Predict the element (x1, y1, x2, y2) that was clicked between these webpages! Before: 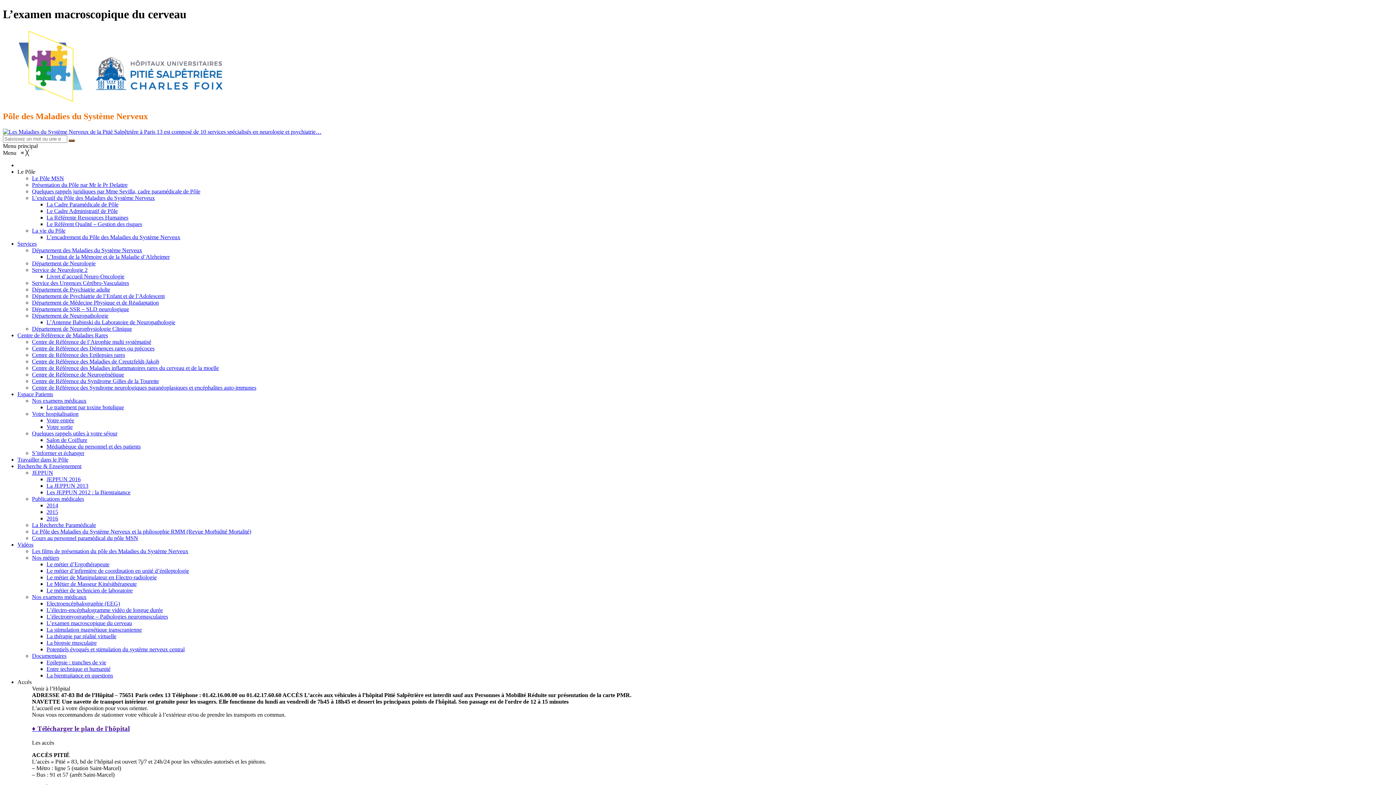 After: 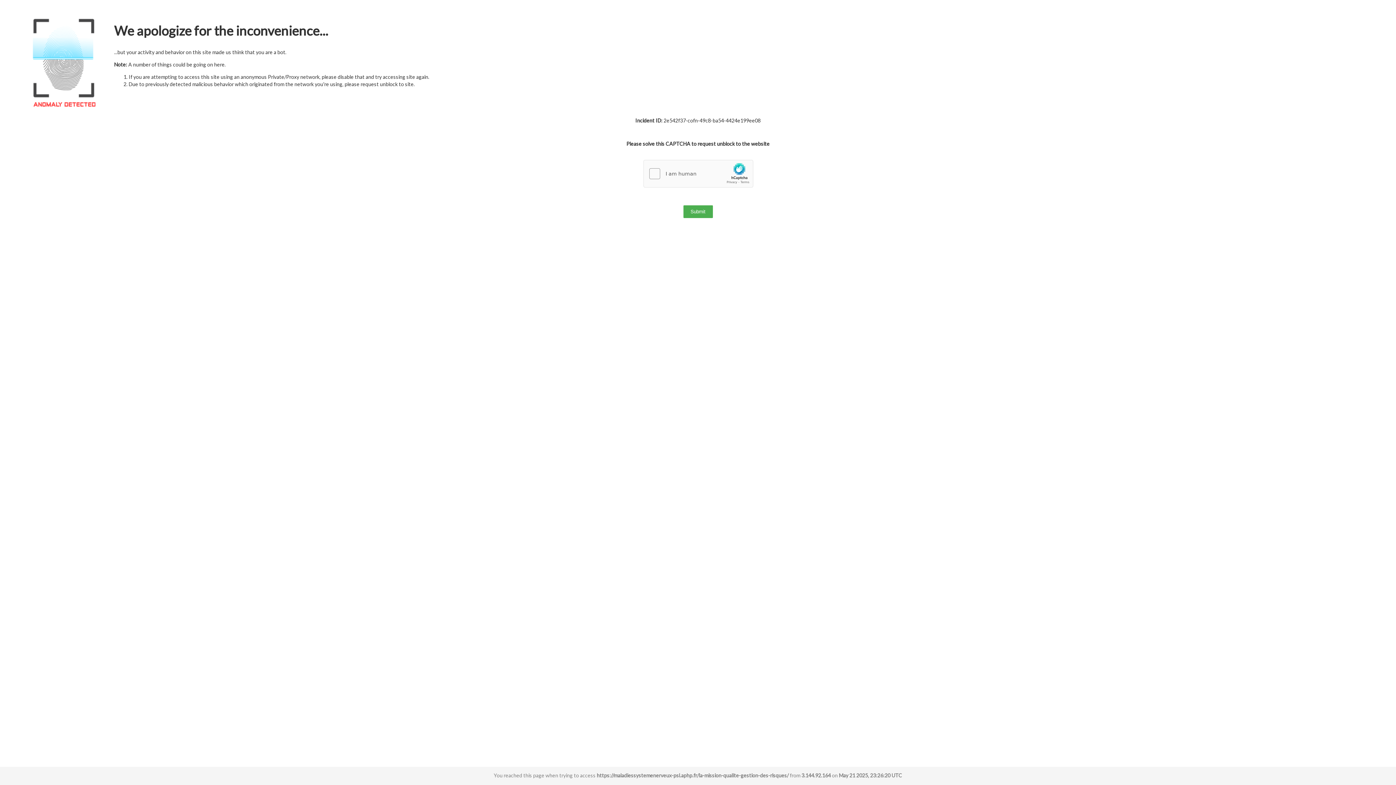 Action: bbox: (46, 220, 142, 227) label: Le Référent Qualité – Gestion des risques